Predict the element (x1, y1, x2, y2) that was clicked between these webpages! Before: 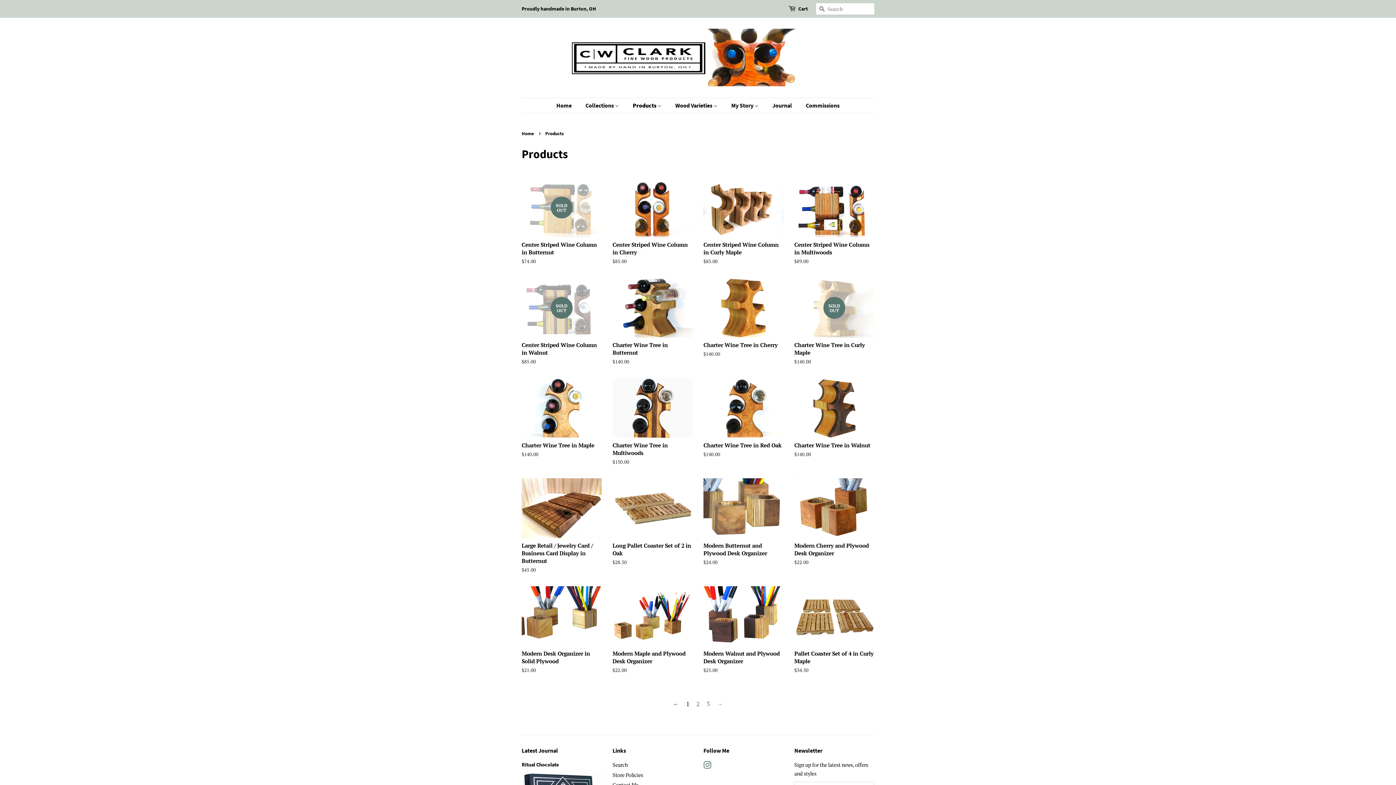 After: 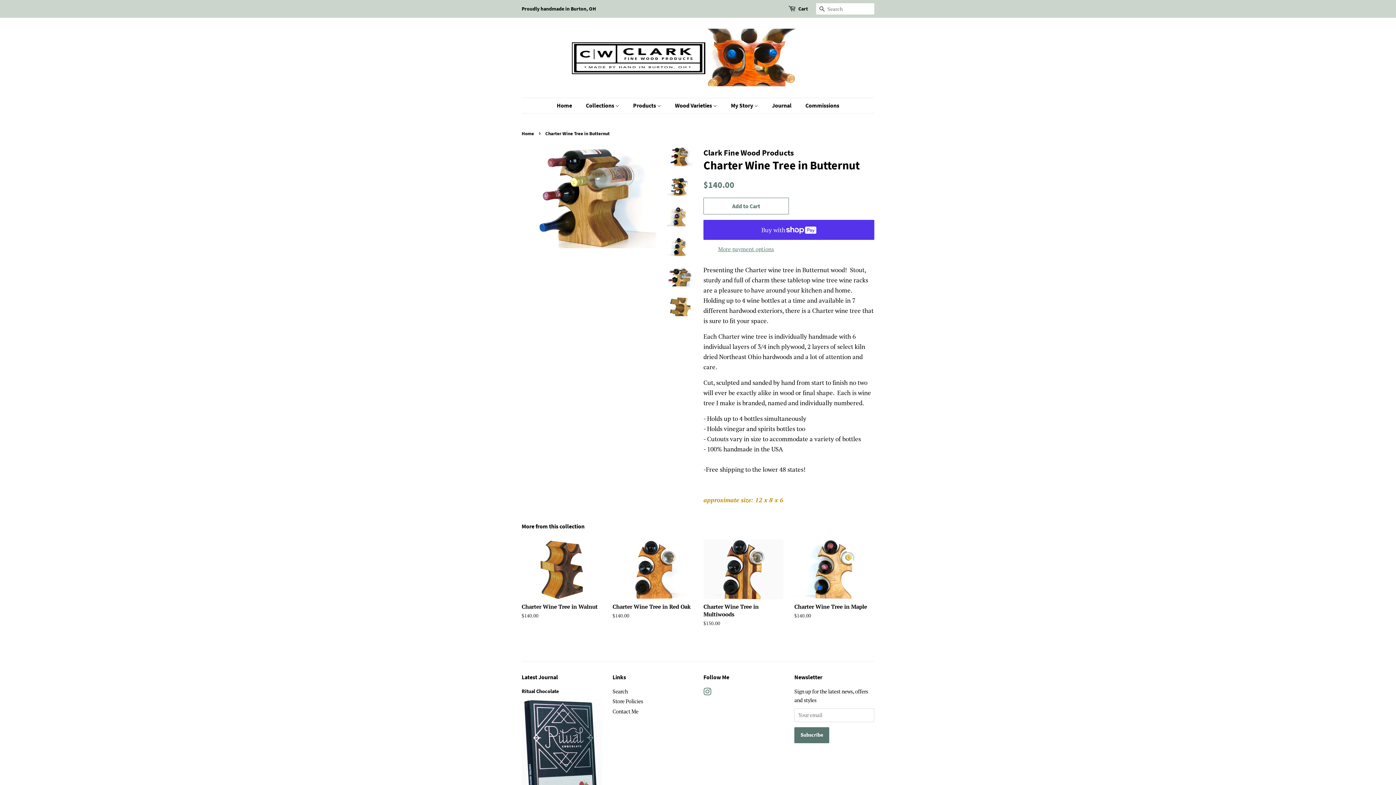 Action: label: Charter Wine Tree in Butternut

Regular price
$140.00 bbox: (612, 277, 692, 378)